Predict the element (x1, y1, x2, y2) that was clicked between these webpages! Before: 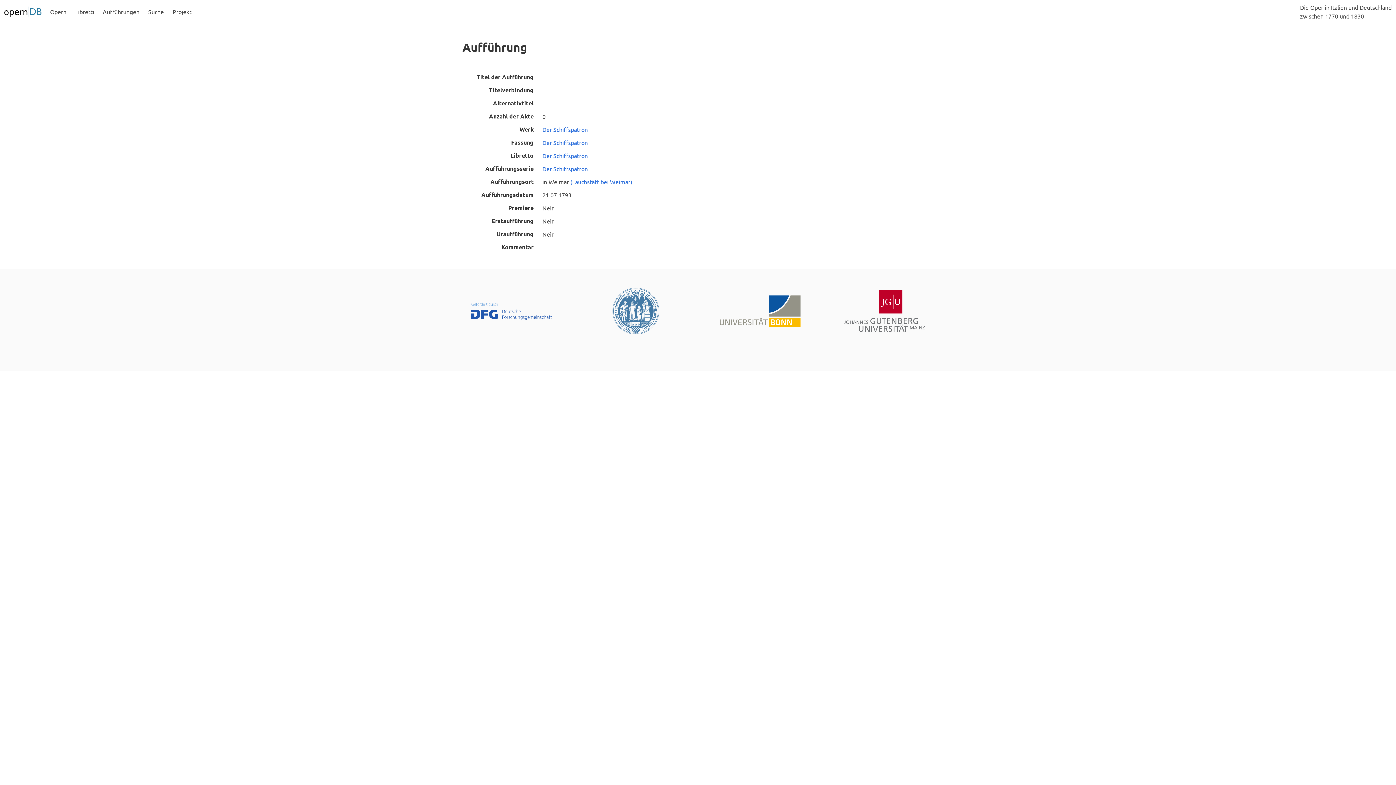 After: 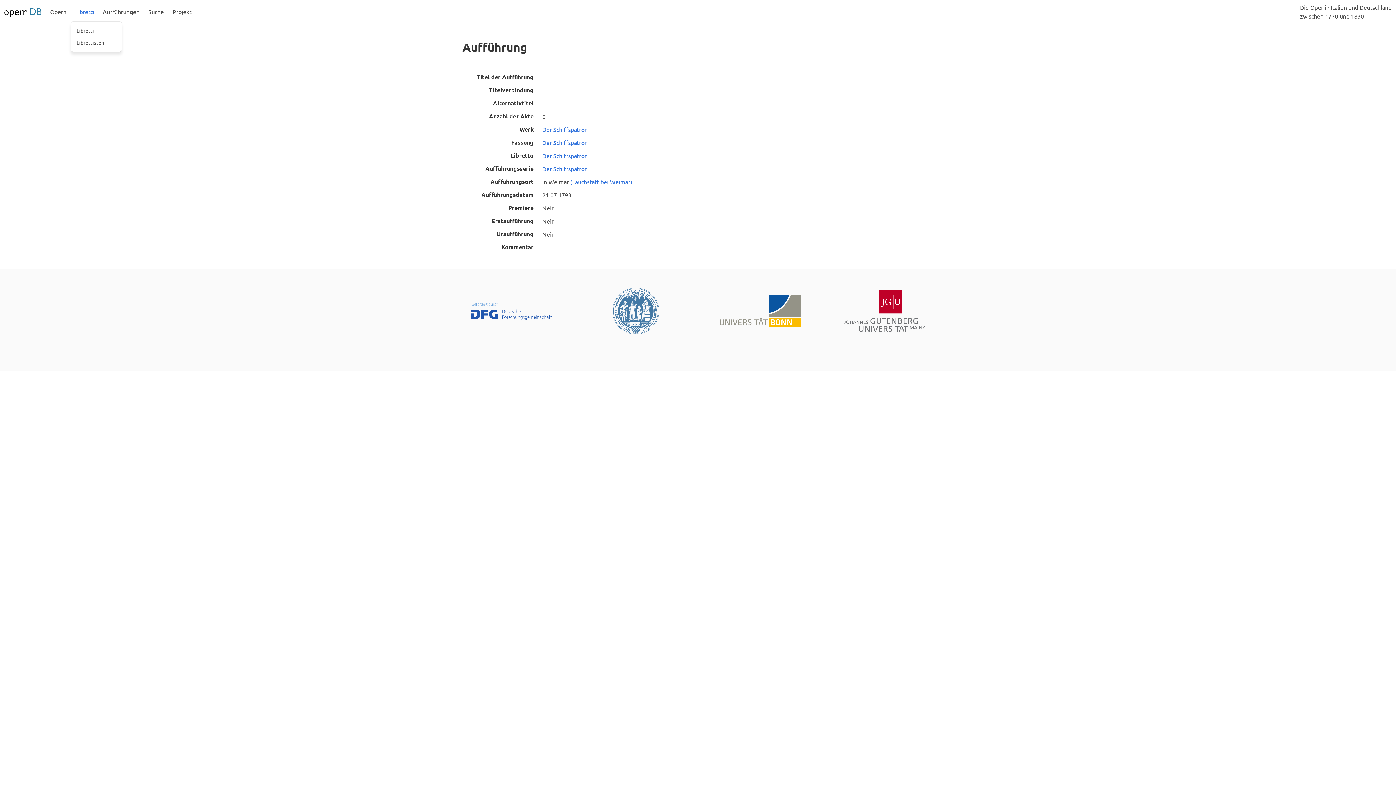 Action: bbox: (70, 0, 98, 23) label: Libretti